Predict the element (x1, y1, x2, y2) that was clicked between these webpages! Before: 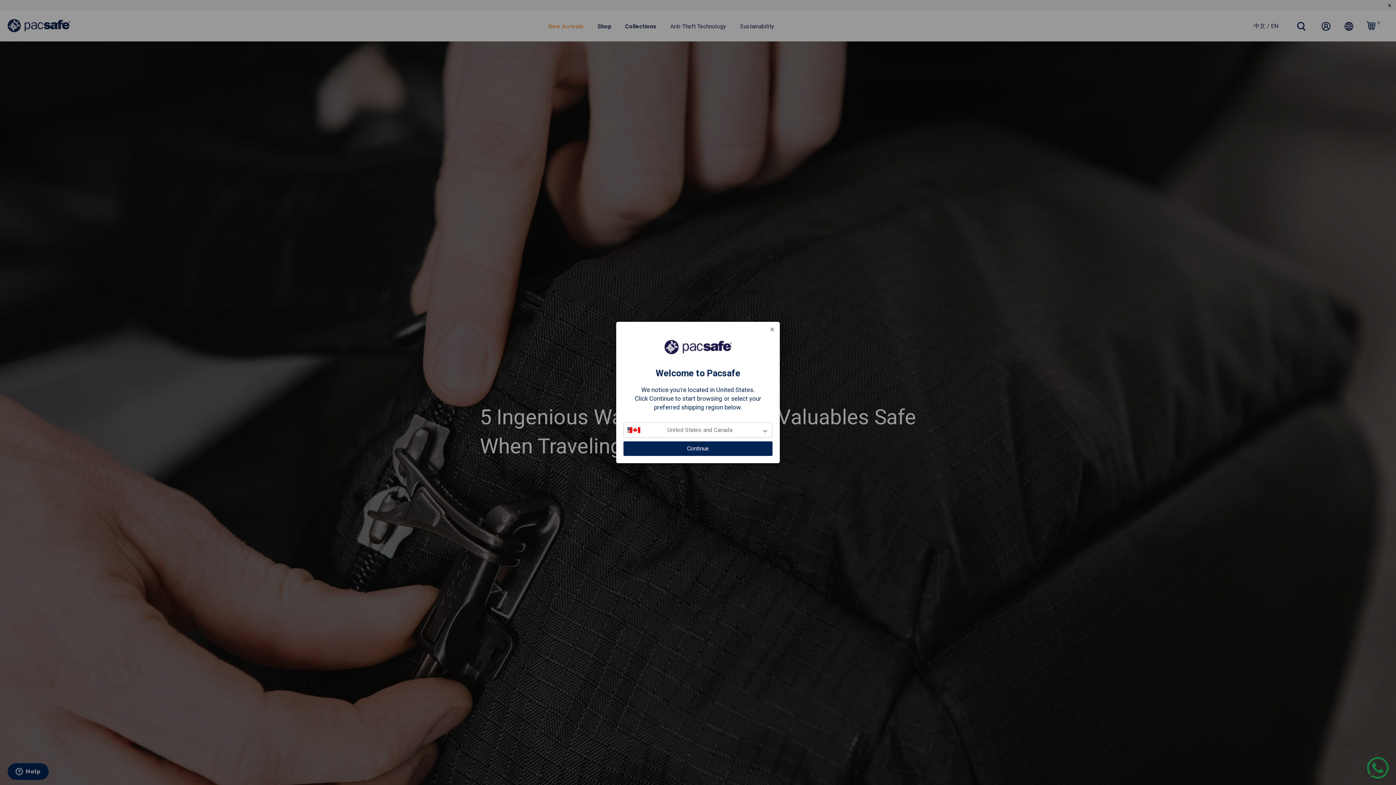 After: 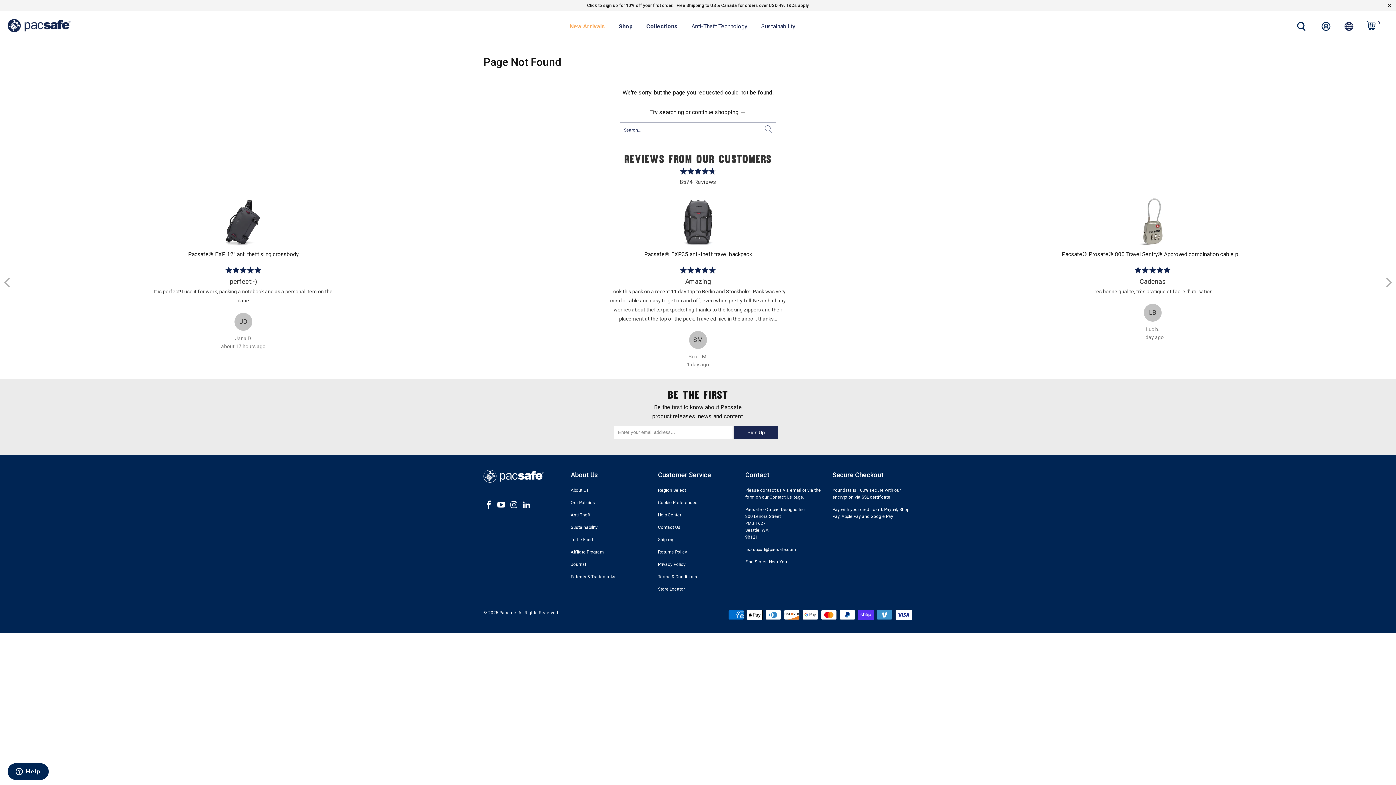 Action: label: Continue bbox: (623, 441, 772, 456)